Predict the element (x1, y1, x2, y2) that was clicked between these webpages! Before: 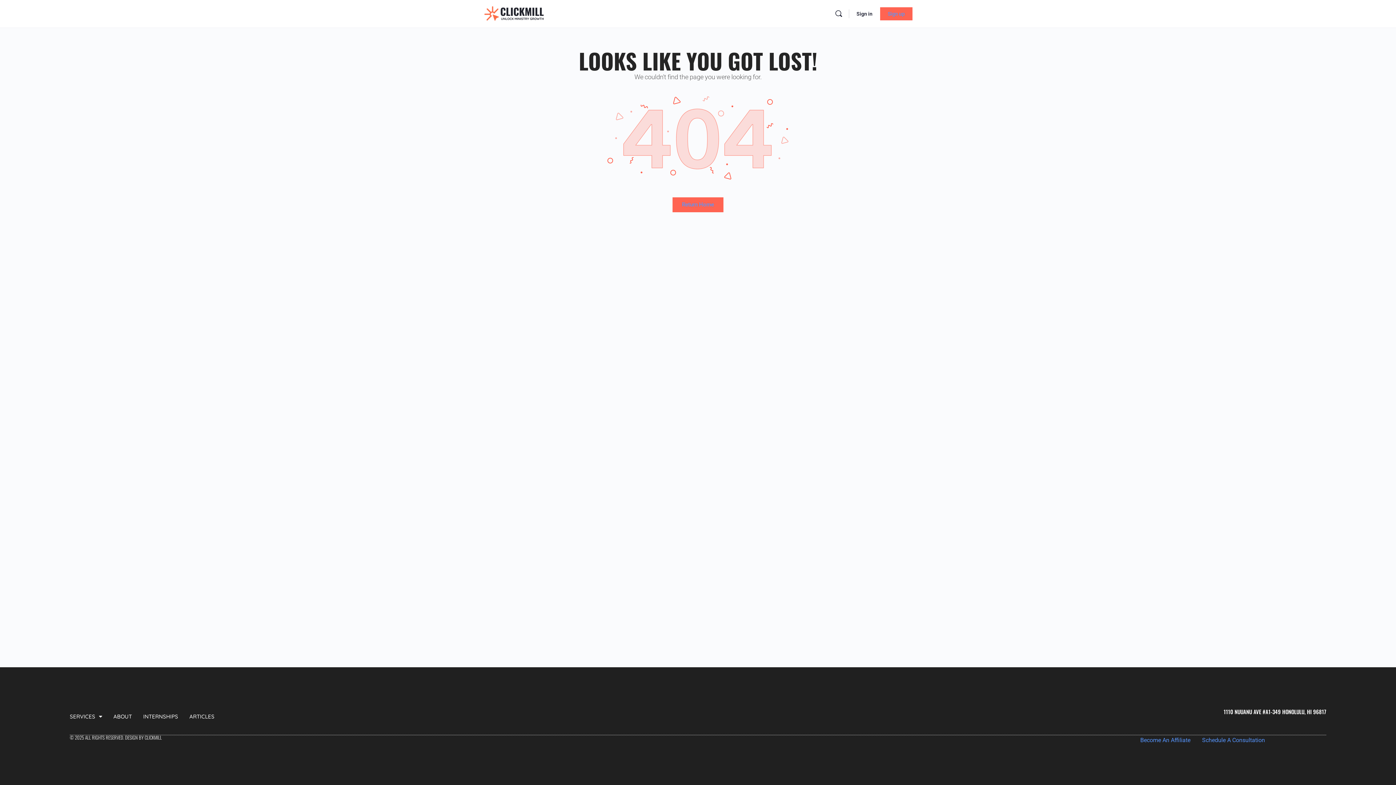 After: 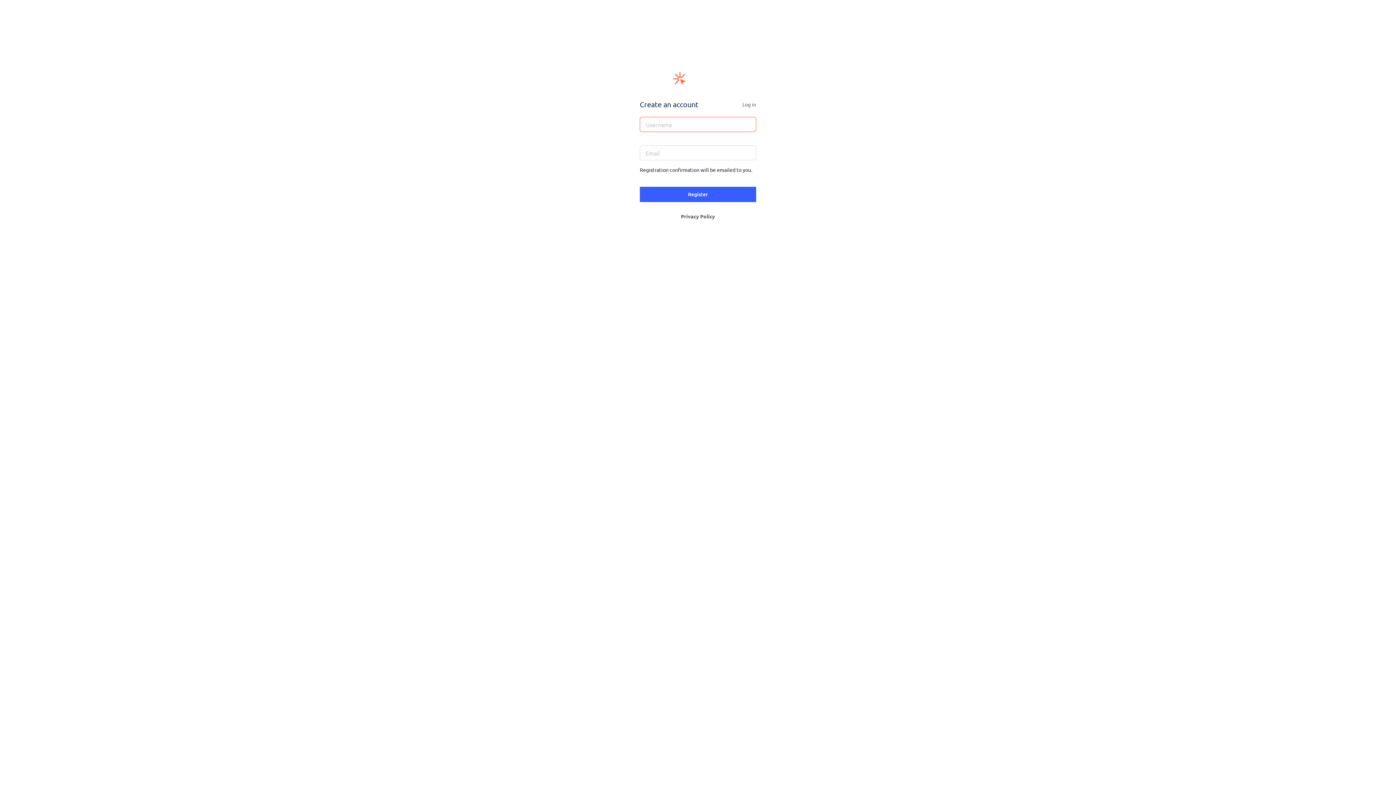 Action: label: Sign up bbox: (880, 7, 912, 20)